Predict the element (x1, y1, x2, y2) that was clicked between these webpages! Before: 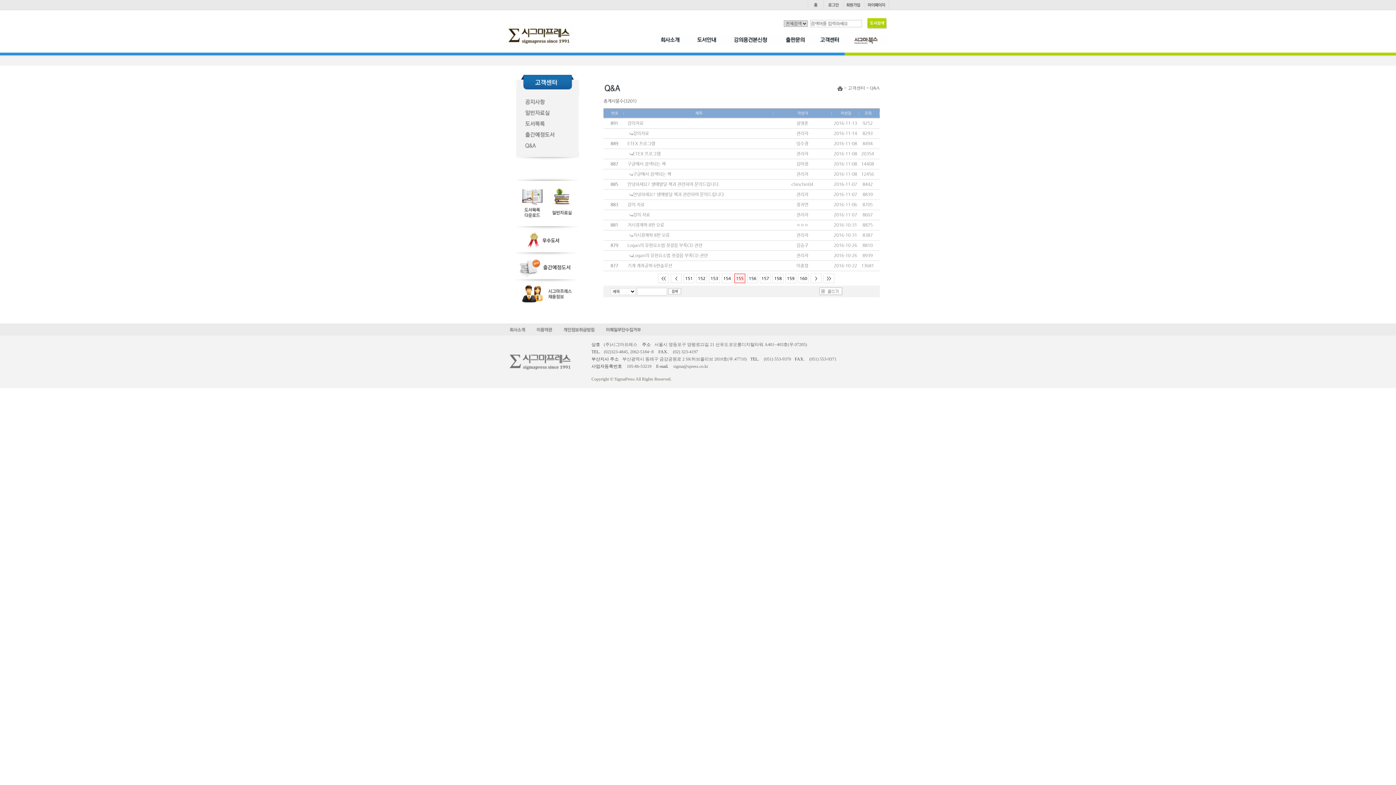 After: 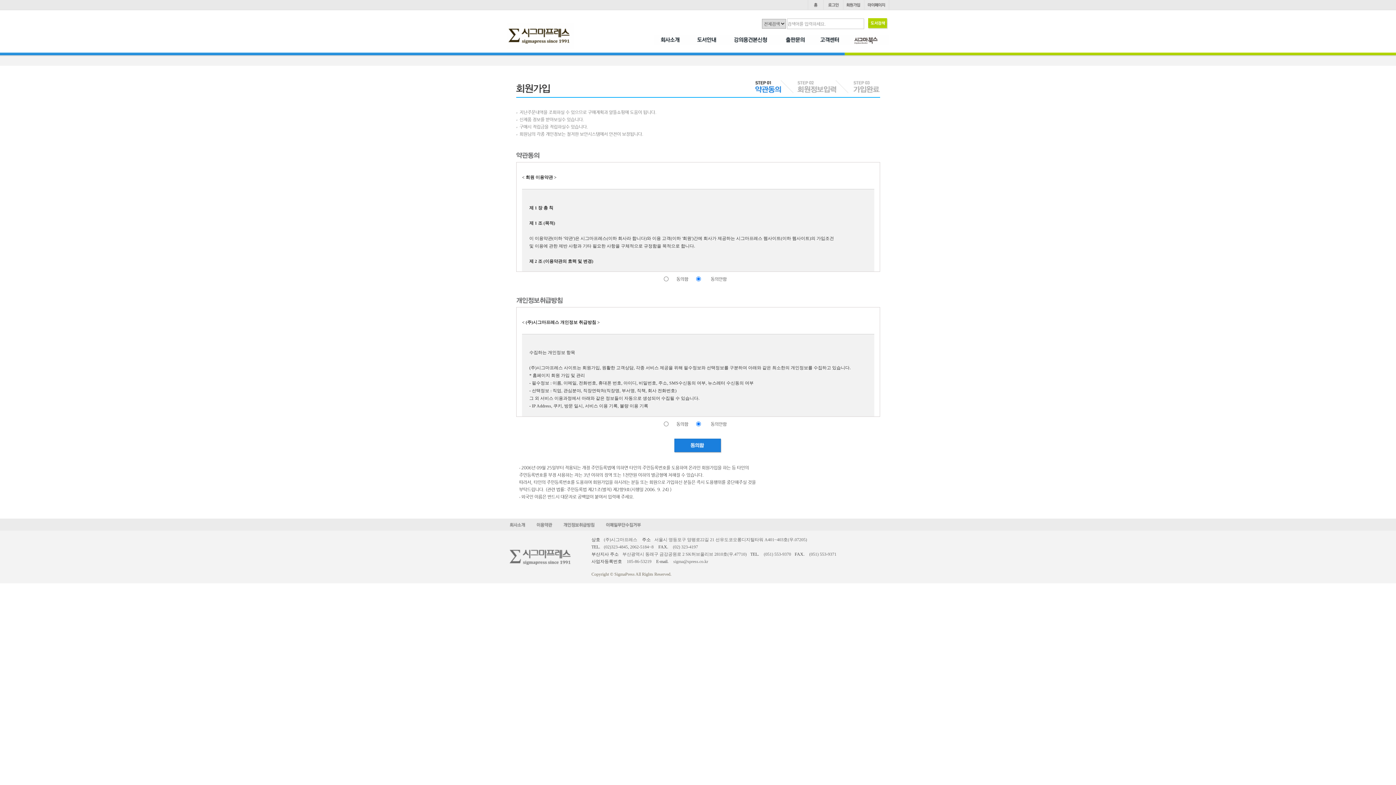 Action: bbox: (843, 2, 864, 7)